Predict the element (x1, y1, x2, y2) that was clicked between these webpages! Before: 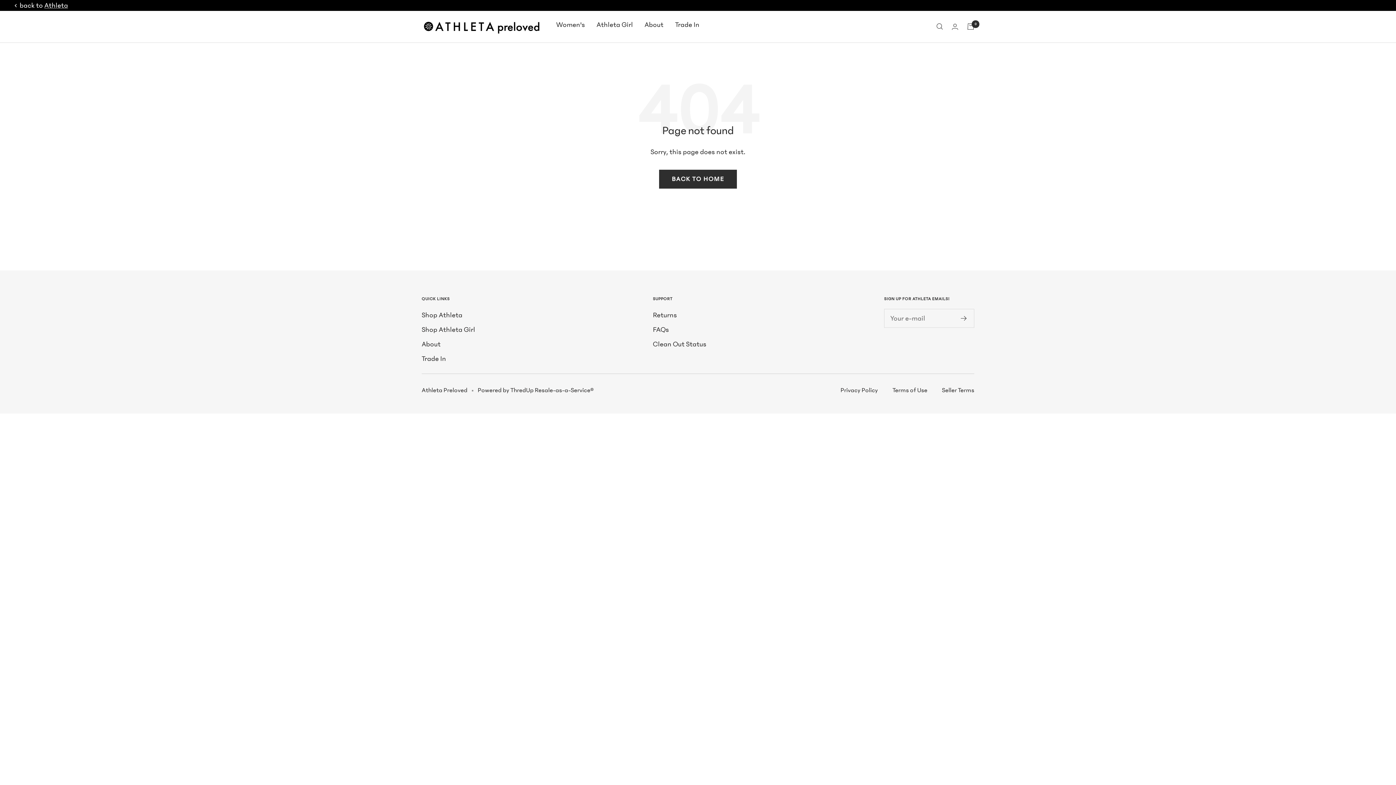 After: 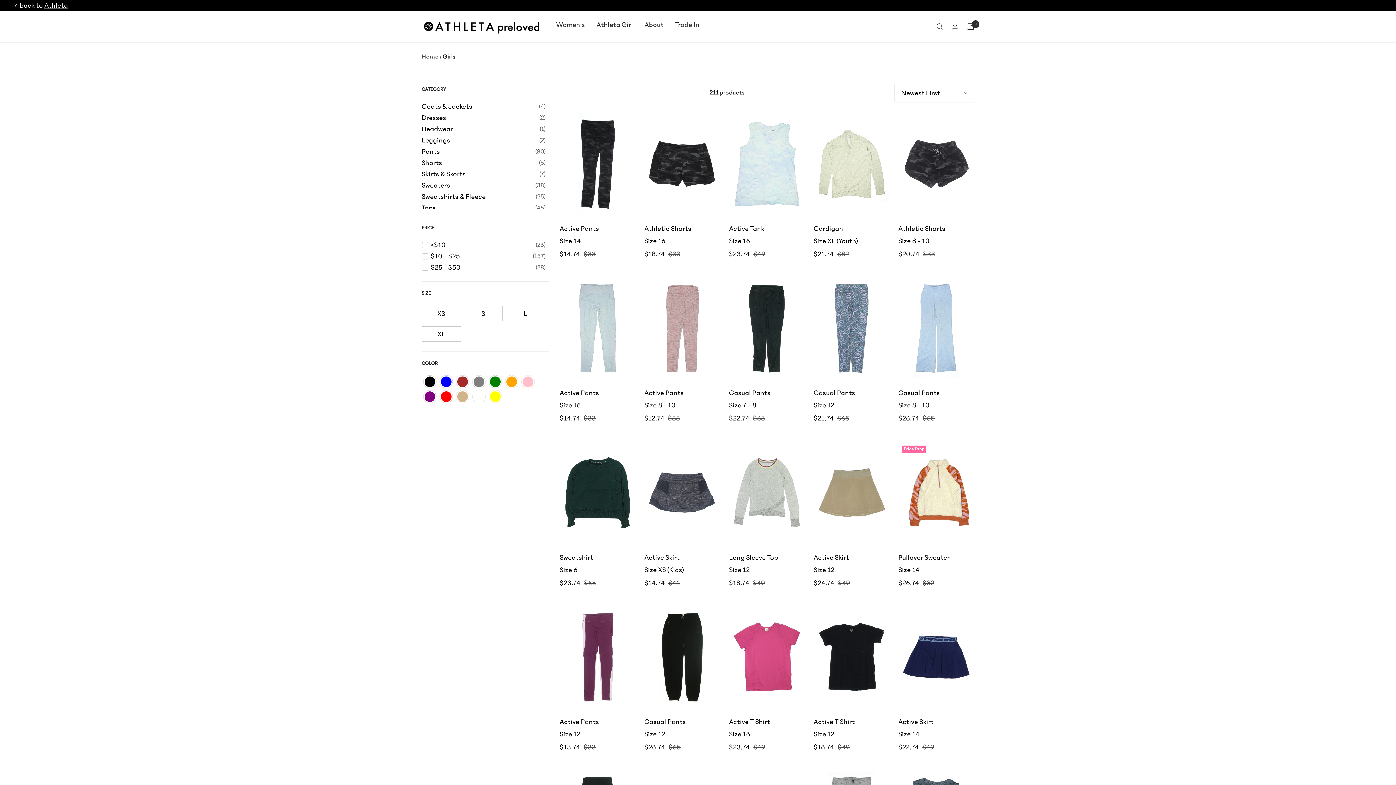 Action: bbox: (421, 323, 475, 335) label: Shop Athleta Girl